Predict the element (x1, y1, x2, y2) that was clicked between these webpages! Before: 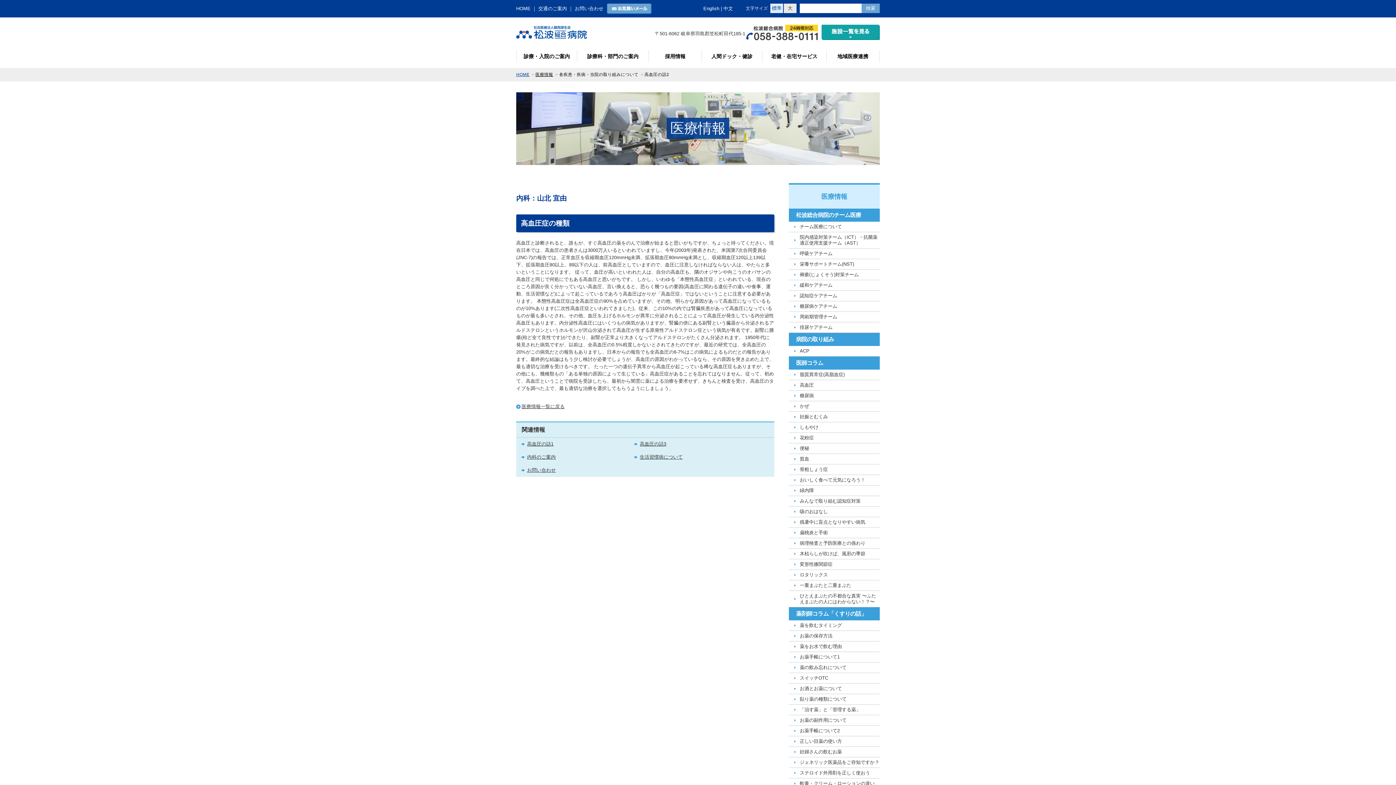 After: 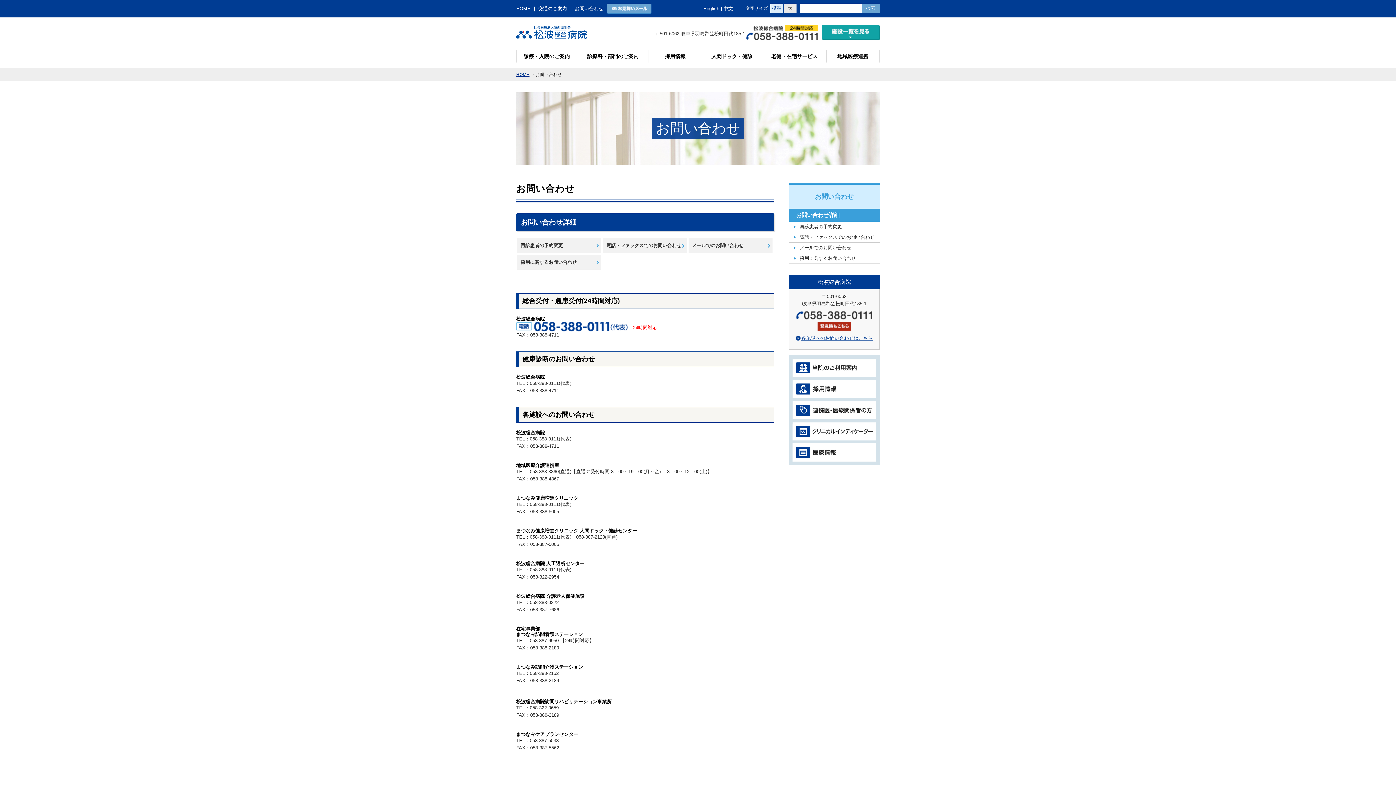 Action: label: お問い合わせ bbox: (574, 5, 603, 11)